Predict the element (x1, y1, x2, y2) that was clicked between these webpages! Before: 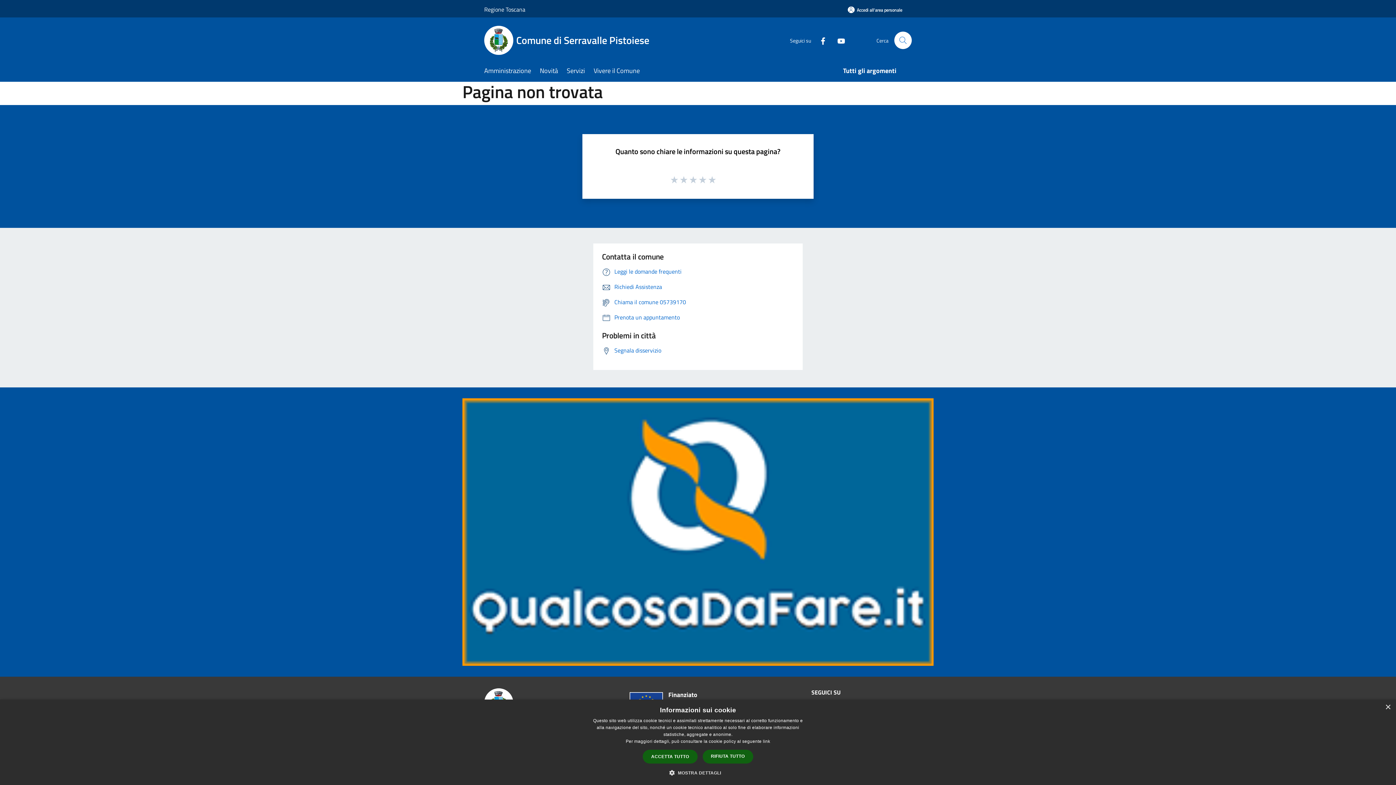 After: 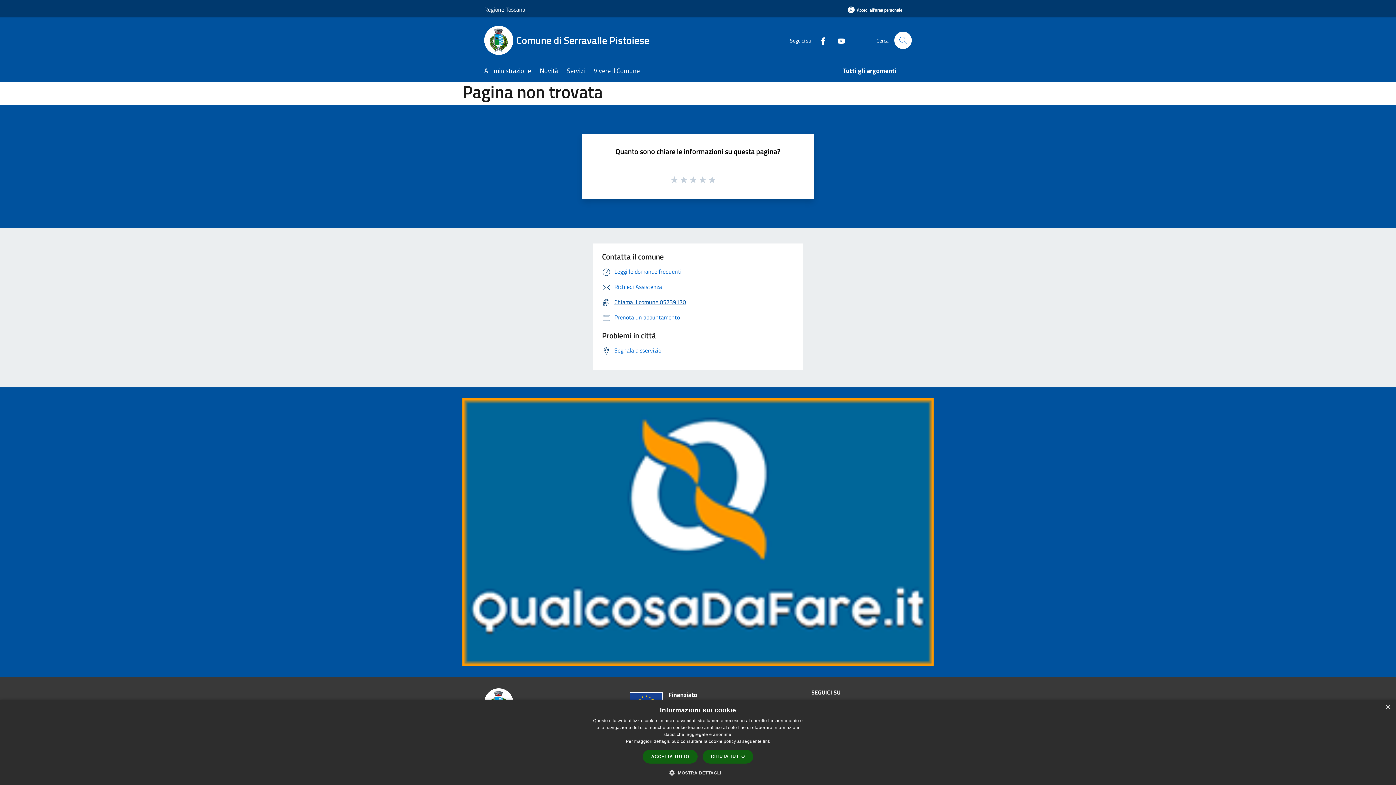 Action: bbox: (602, 297, 686, 306) label: Chiama il comune 05739170